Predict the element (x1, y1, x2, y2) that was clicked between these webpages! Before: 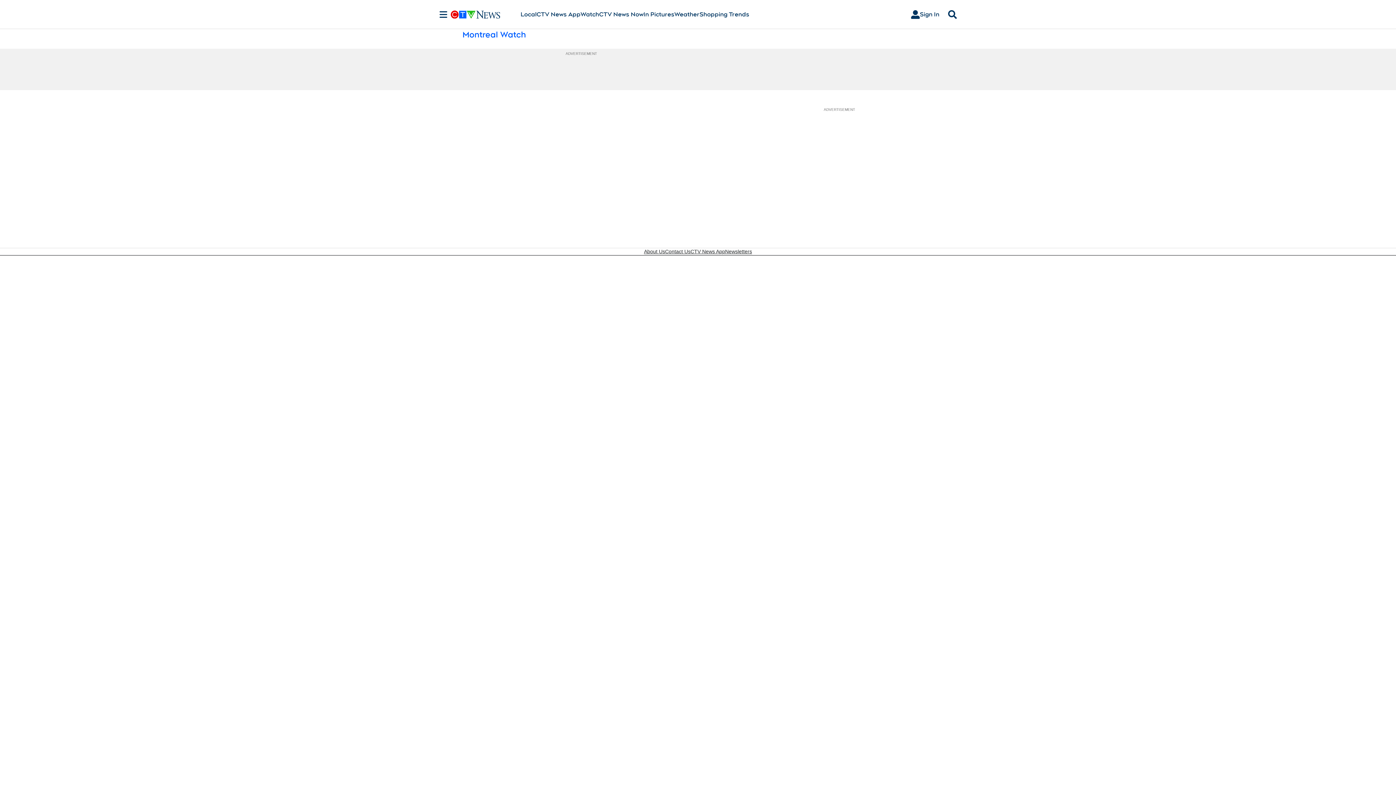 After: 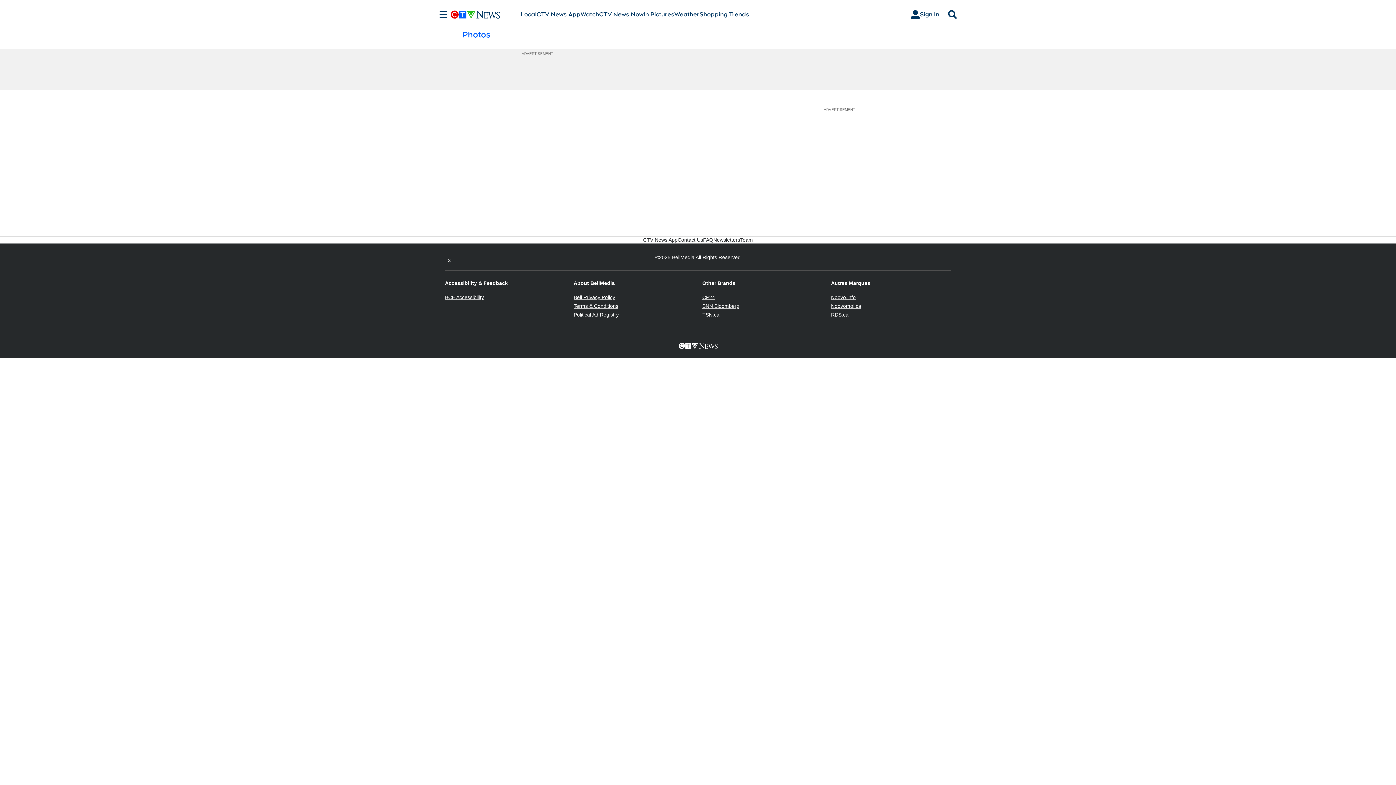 Action: label: In Pictures bbox: (643, 10, 674, 18)